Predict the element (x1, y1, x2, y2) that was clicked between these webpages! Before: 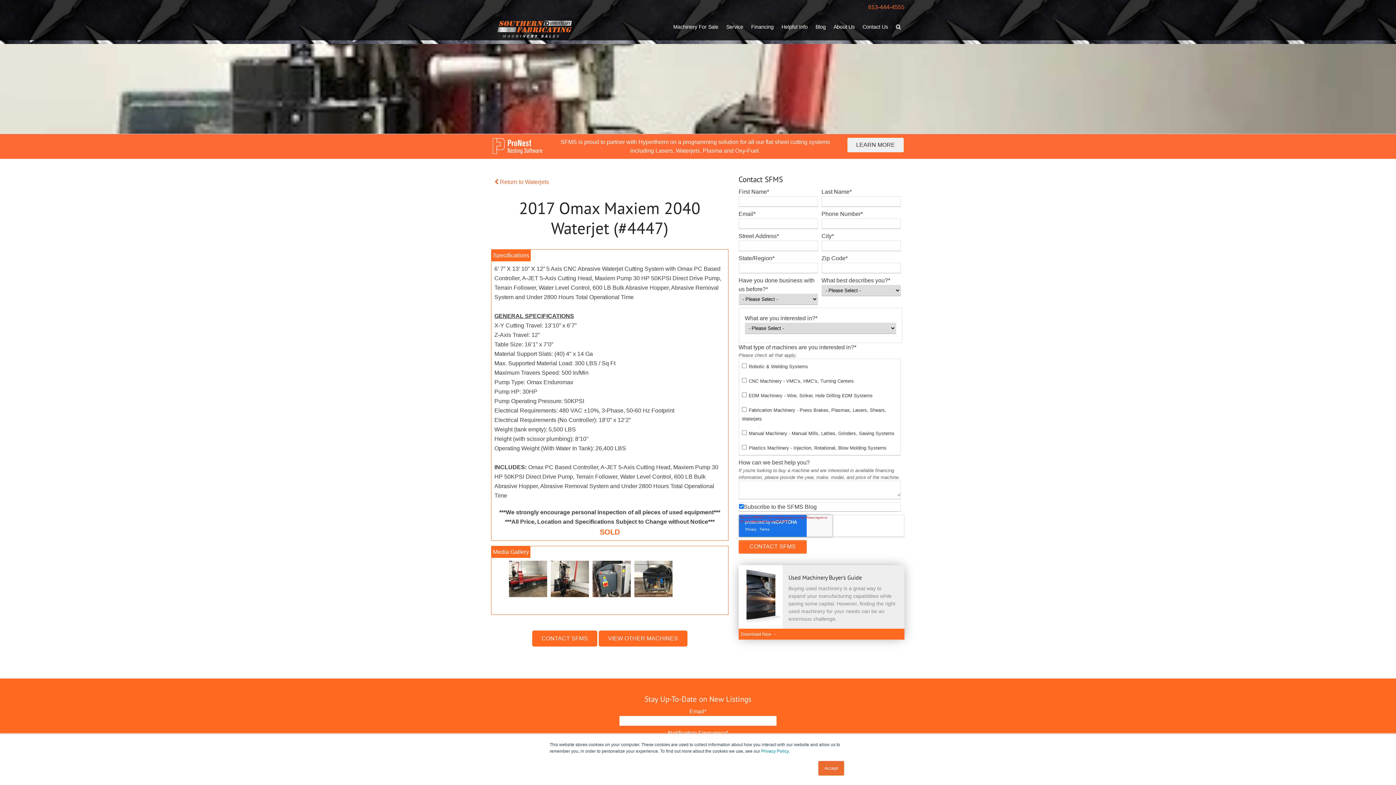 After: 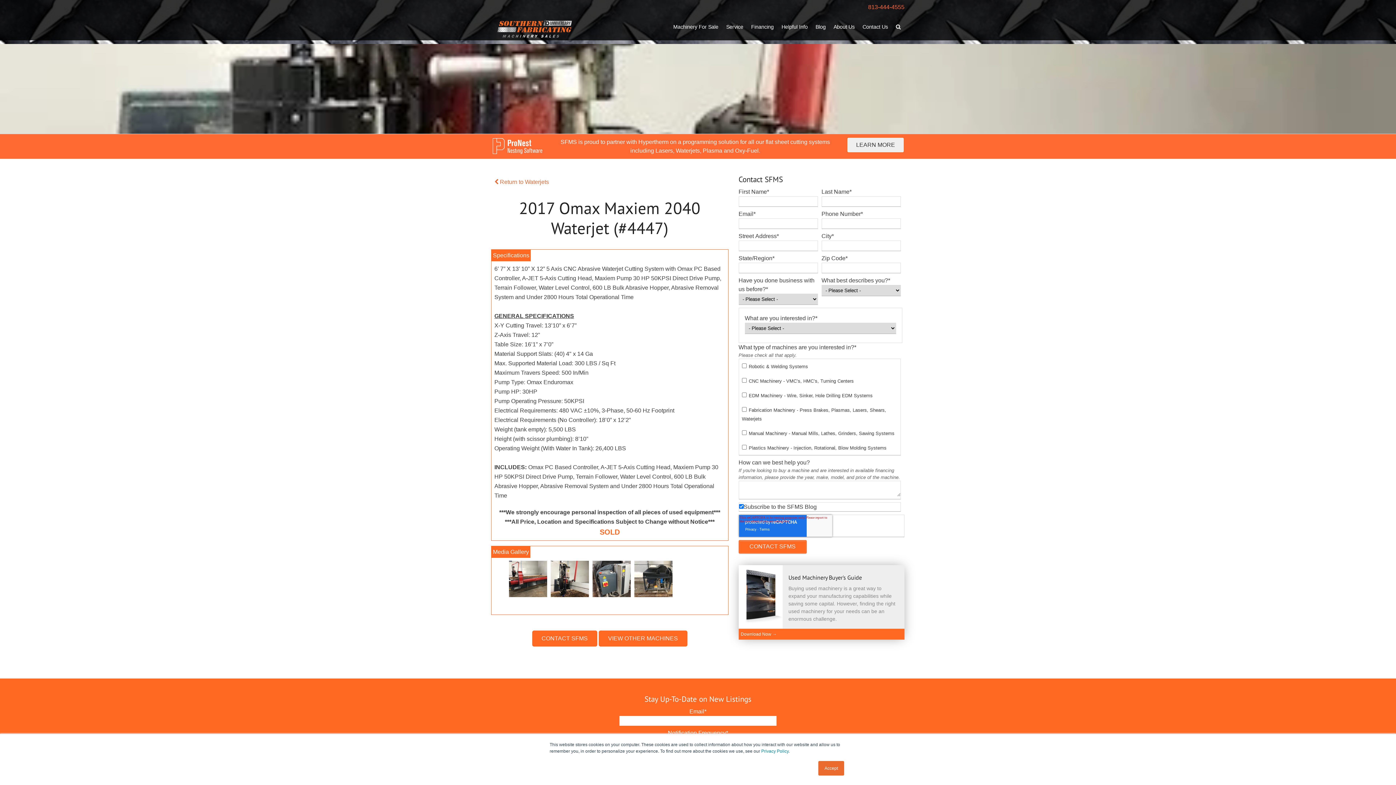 Action: bbox: (868, 0, 904, 14) label: 813-444-4555